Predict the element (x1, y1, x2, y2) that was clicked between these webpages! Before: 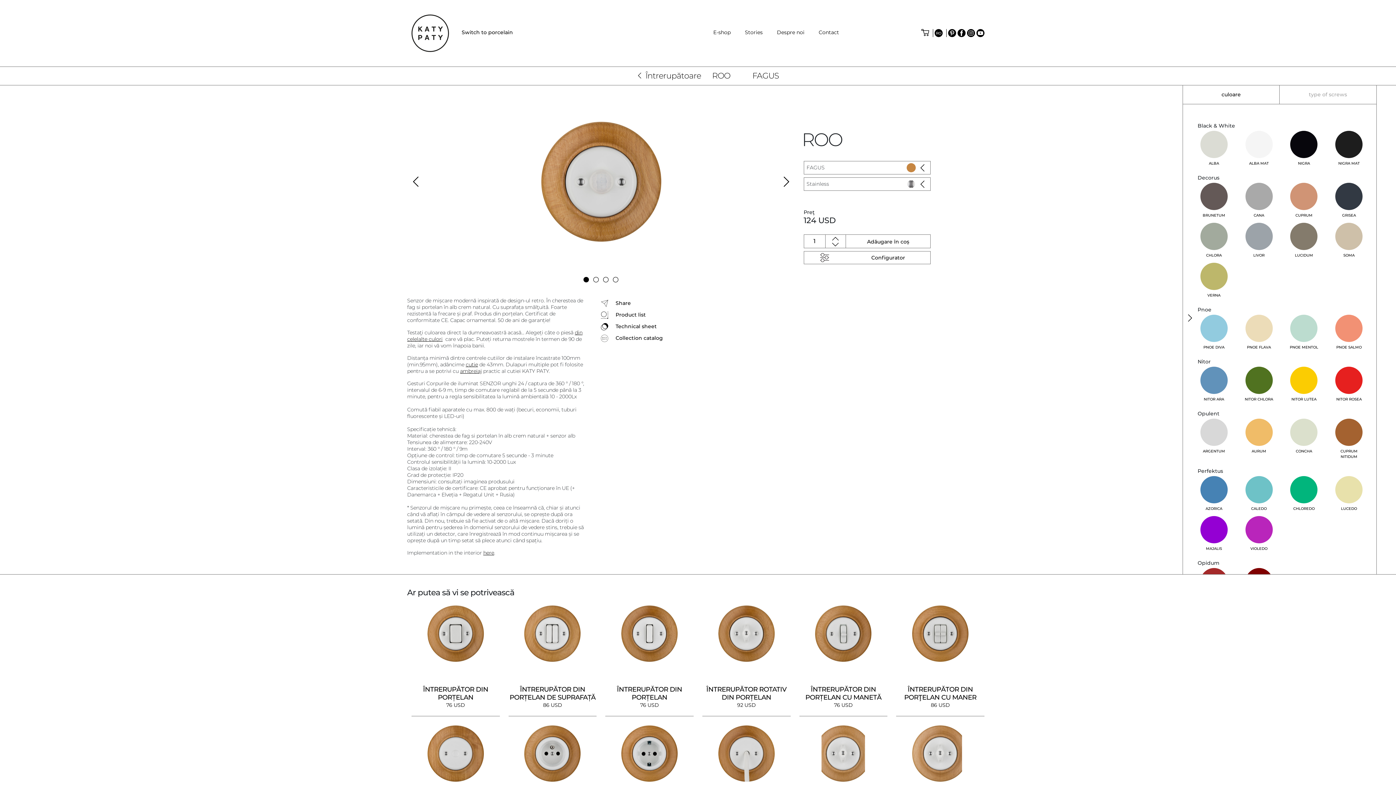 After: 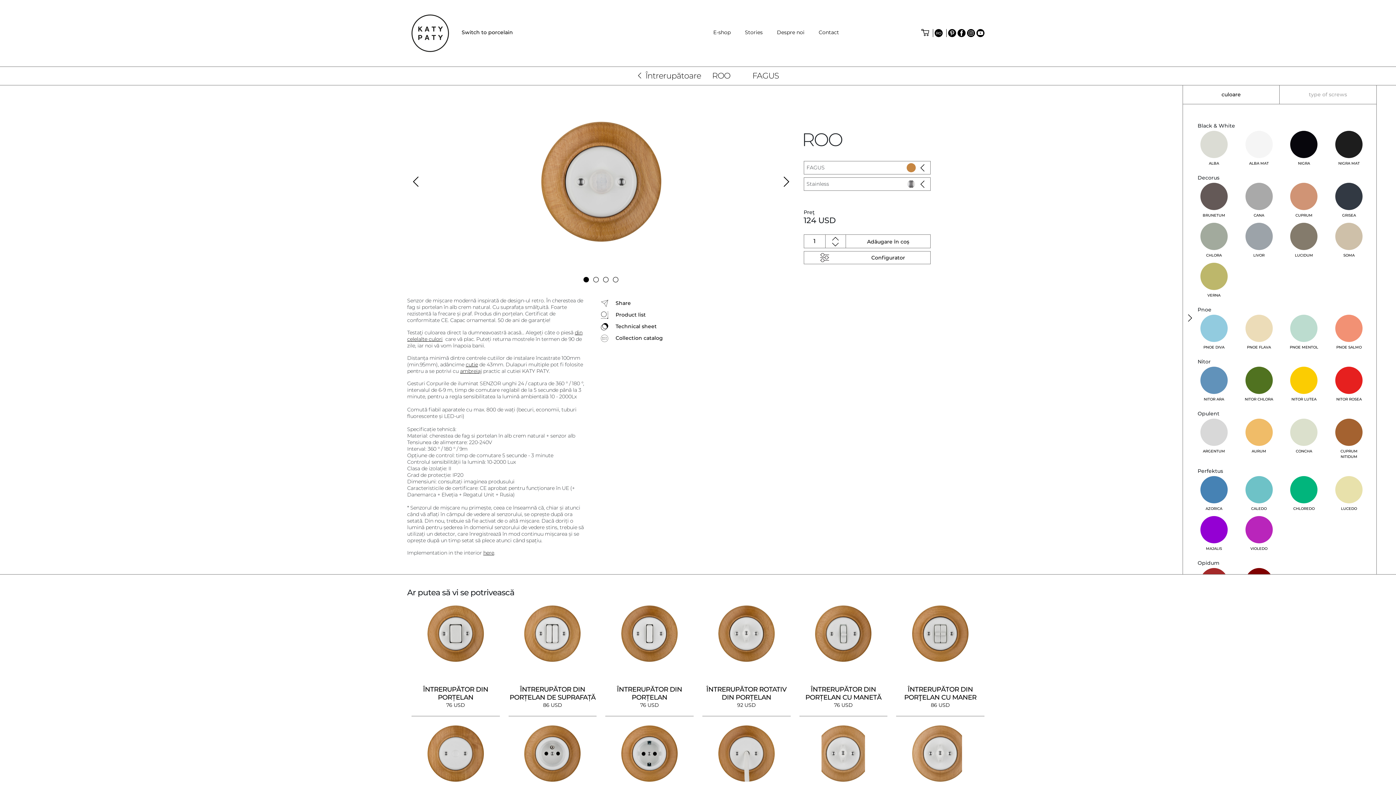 Action: bbox: (601, 332, 730, 344) label:  Collection catalog